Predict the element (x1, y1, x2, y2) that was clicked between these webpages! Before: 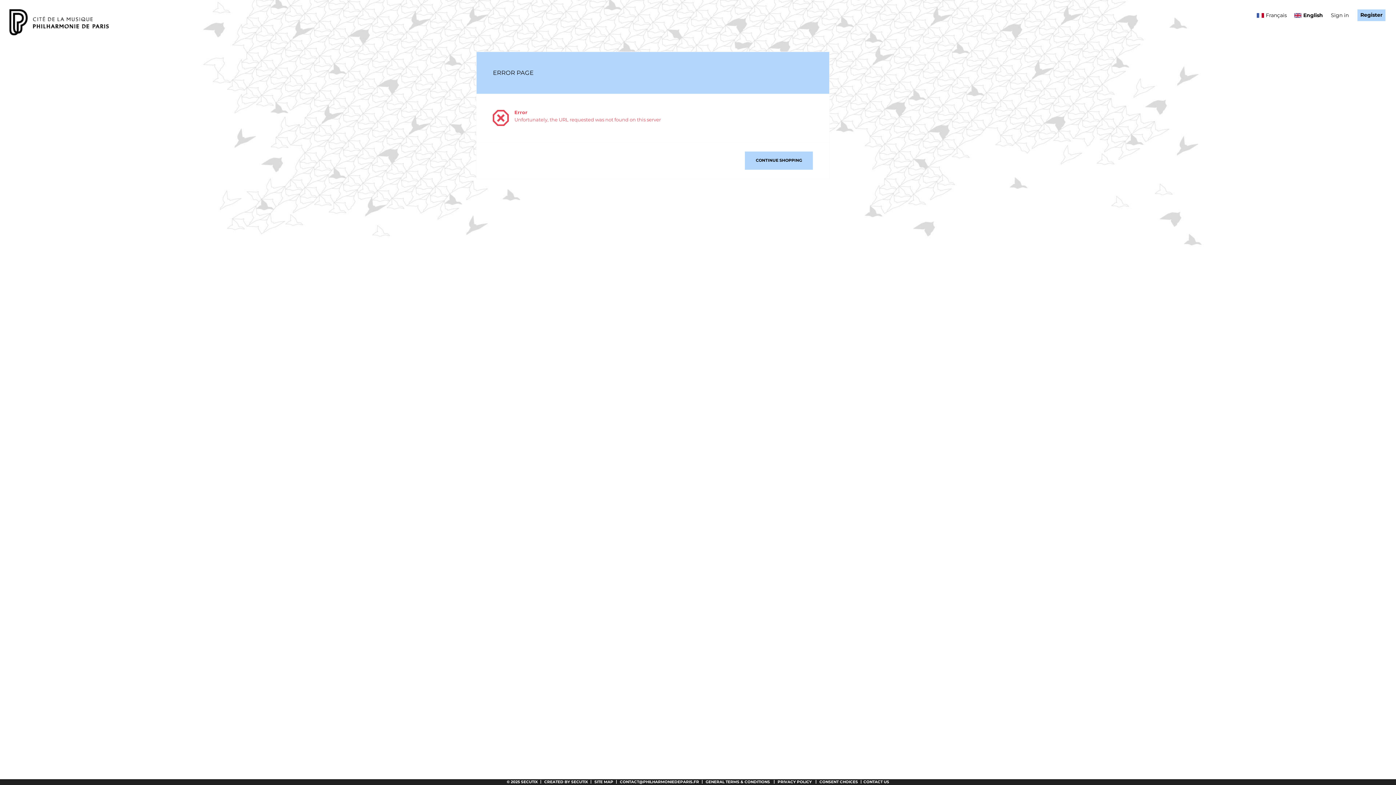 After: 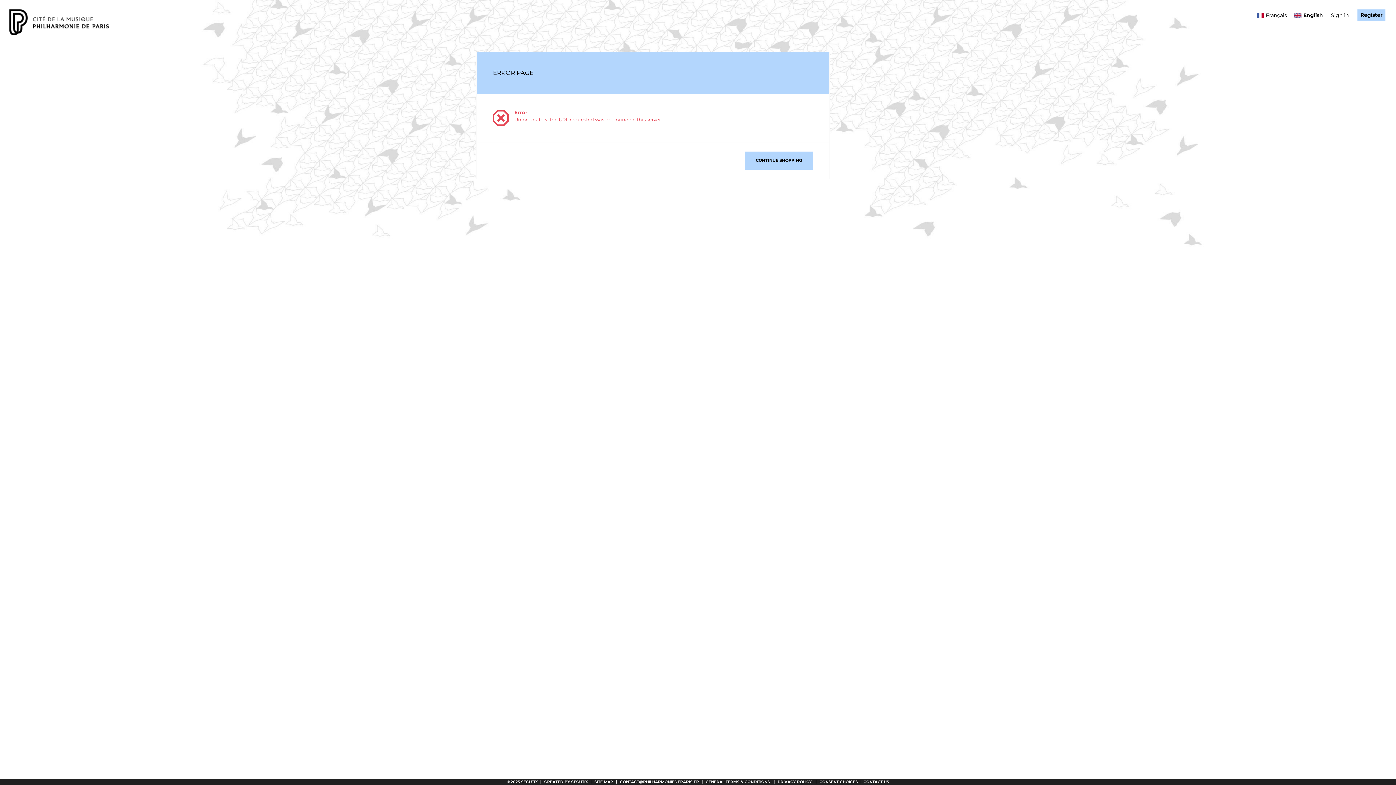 Action: label: Current Language
English bbox: (1294, 11, 1323, 19)